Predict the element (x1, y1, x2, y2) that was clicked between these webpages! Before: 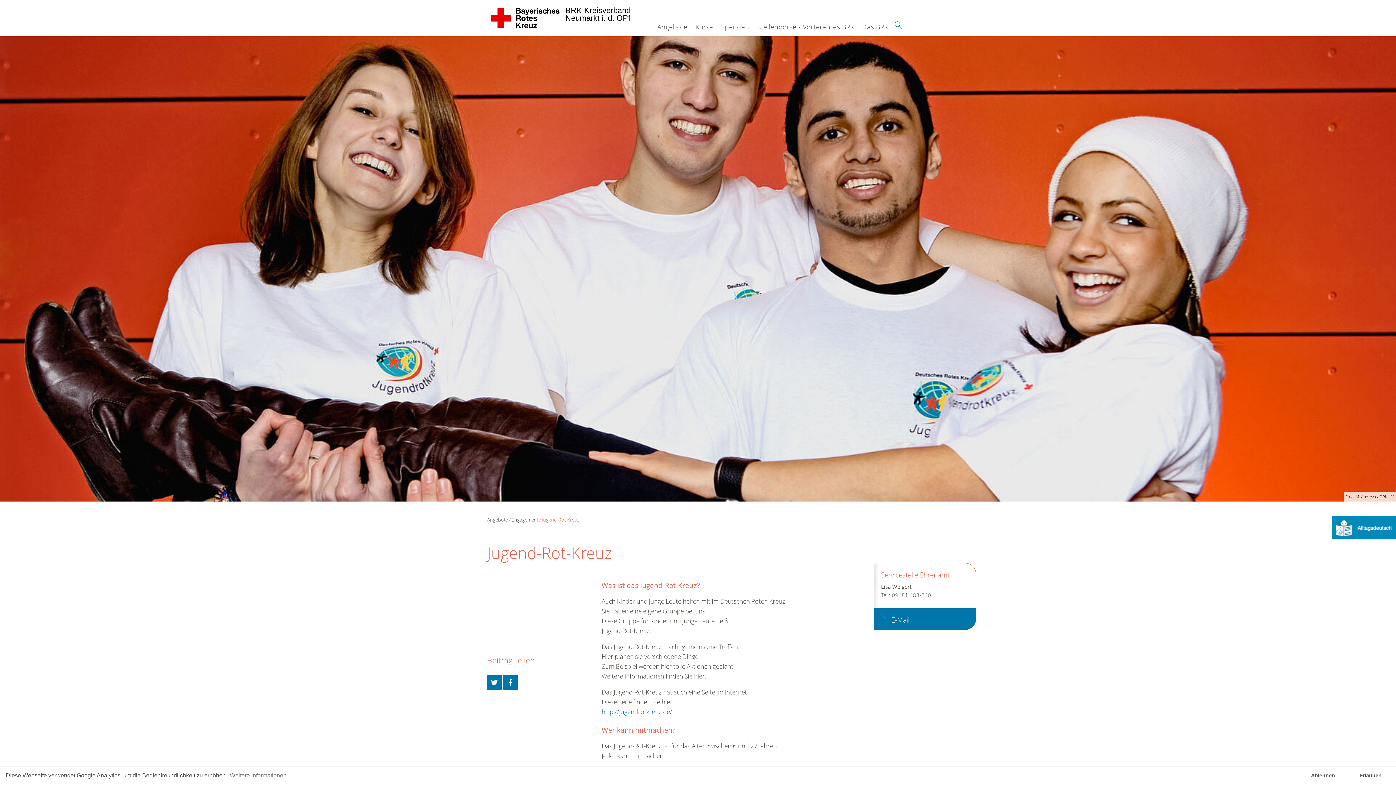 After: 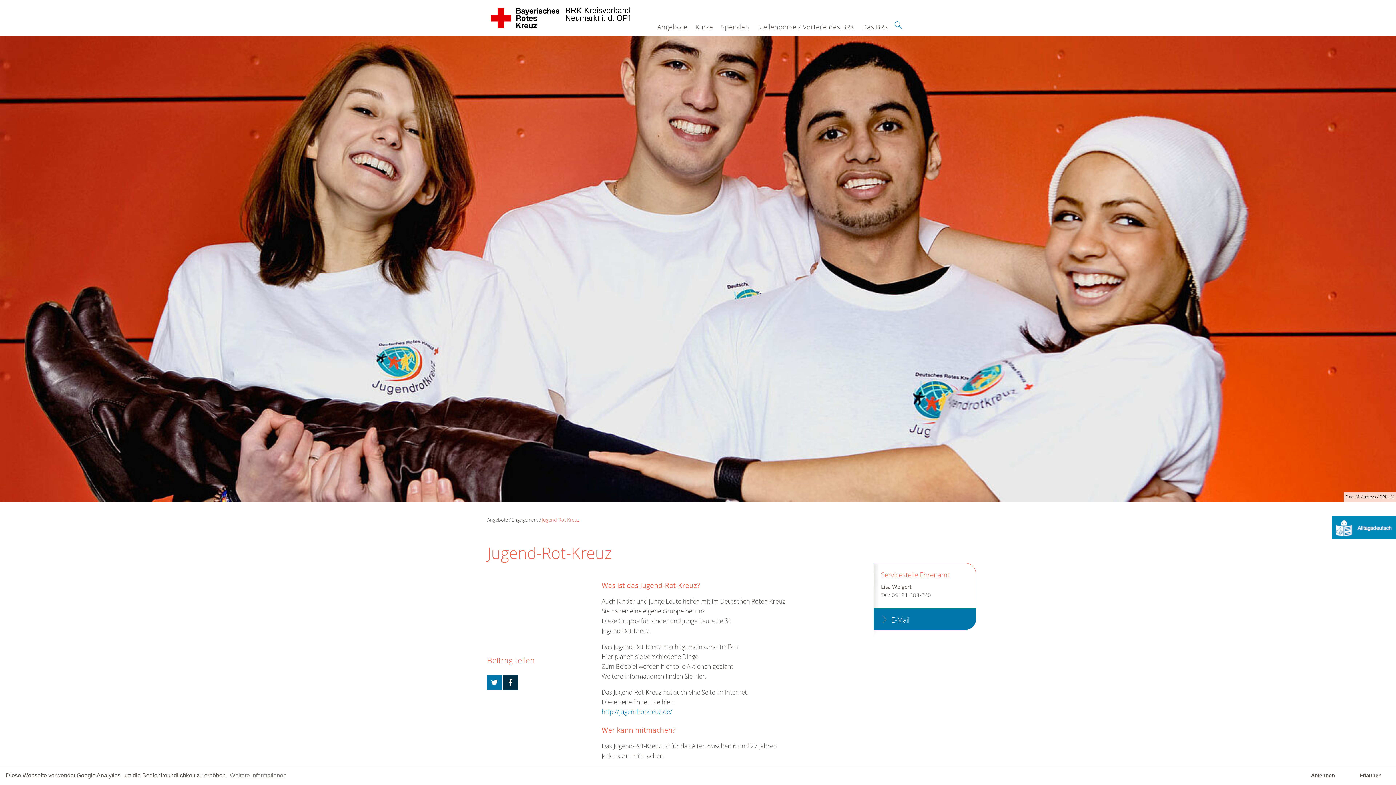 Action: bbox: (503, 675, 517, 690)